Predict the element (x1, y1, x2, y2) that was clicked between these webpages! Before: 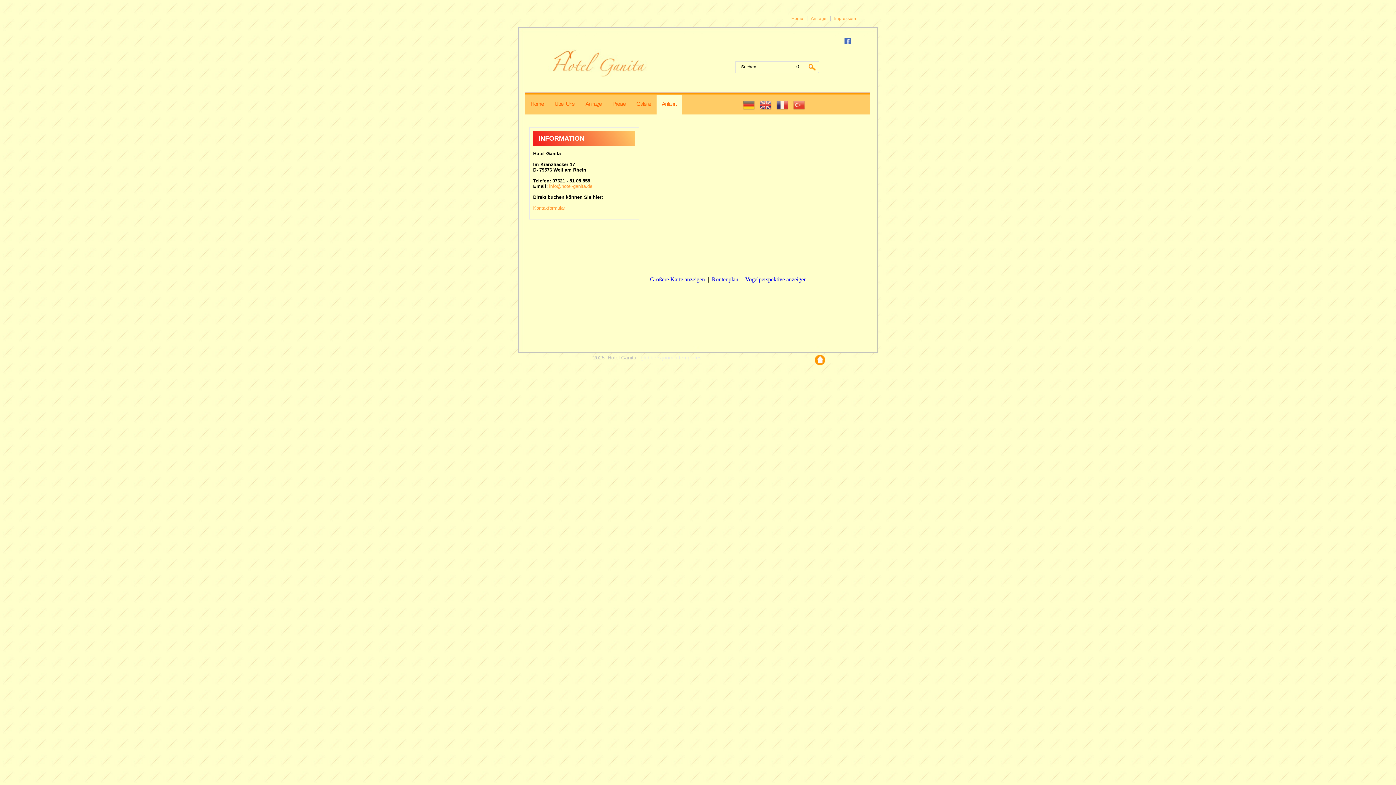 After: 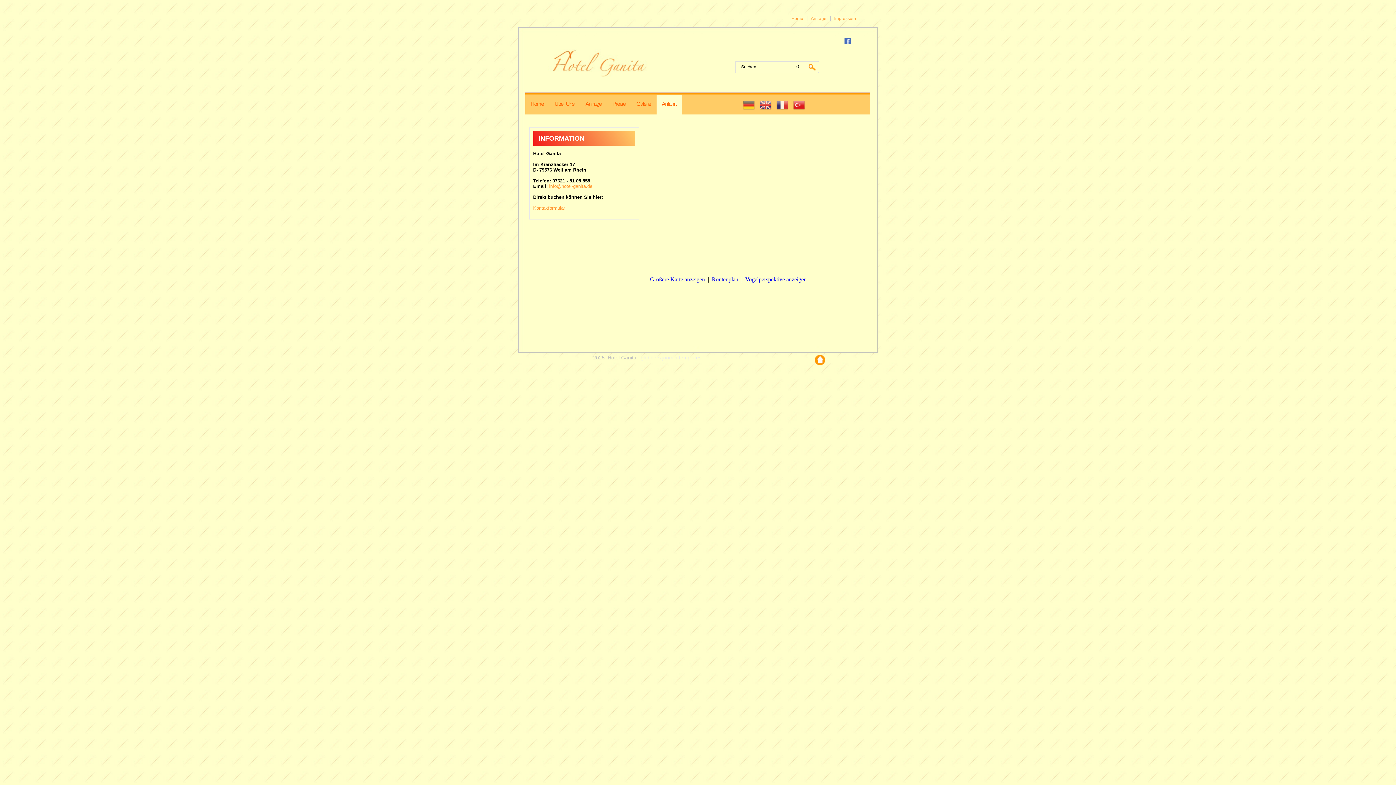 Action: bbox: (793, 99, 808, 113)